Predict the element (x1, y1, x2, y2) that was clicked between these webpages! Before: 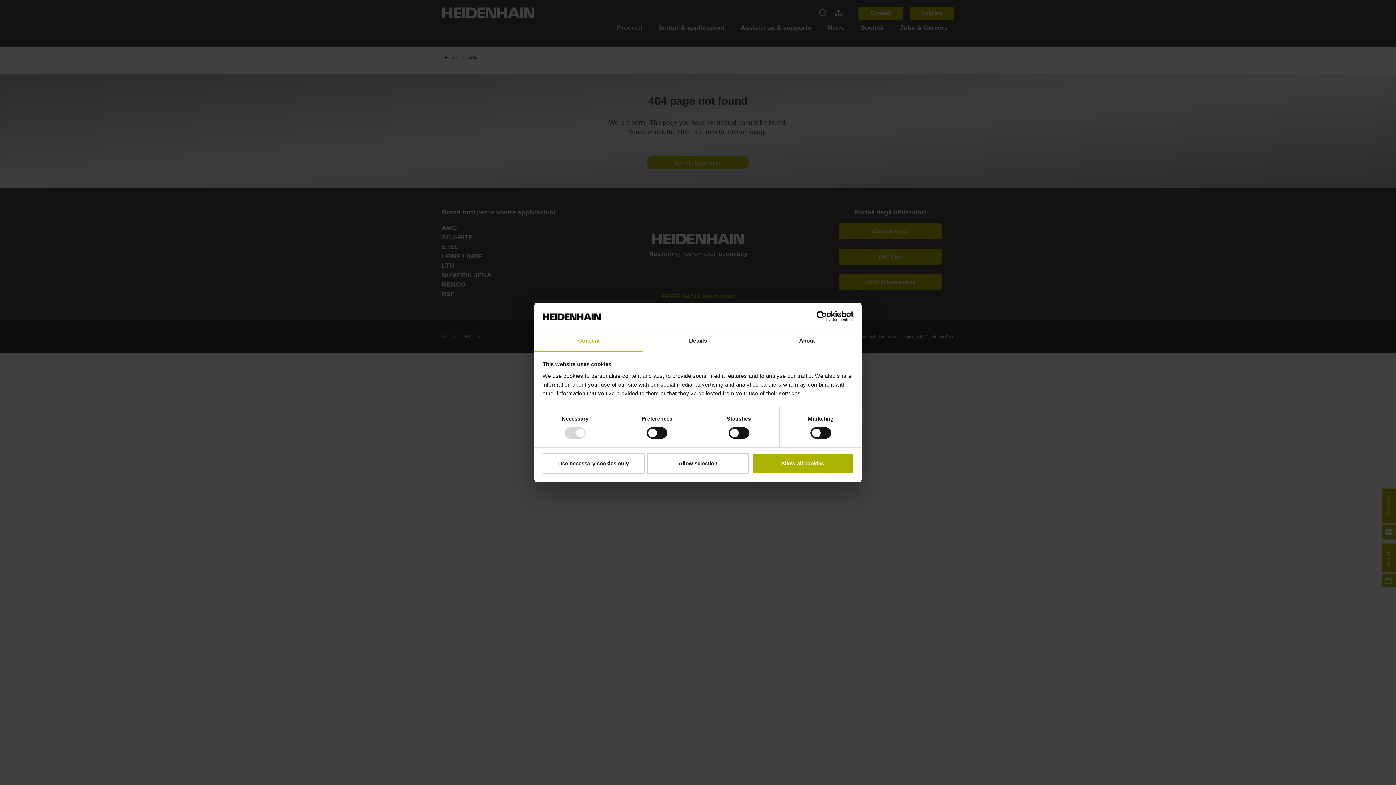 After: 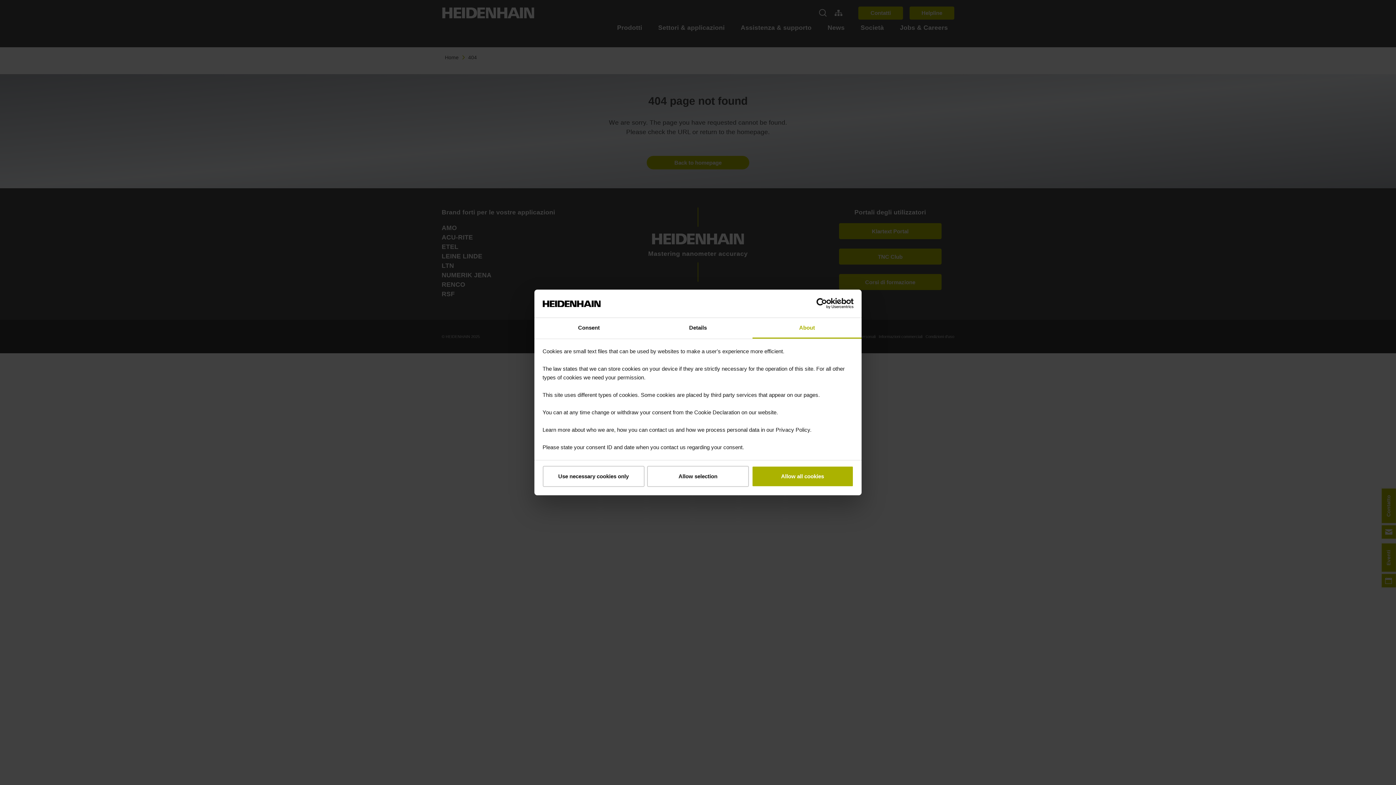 Action: label: About bbox: (752, 331, 861, 351)